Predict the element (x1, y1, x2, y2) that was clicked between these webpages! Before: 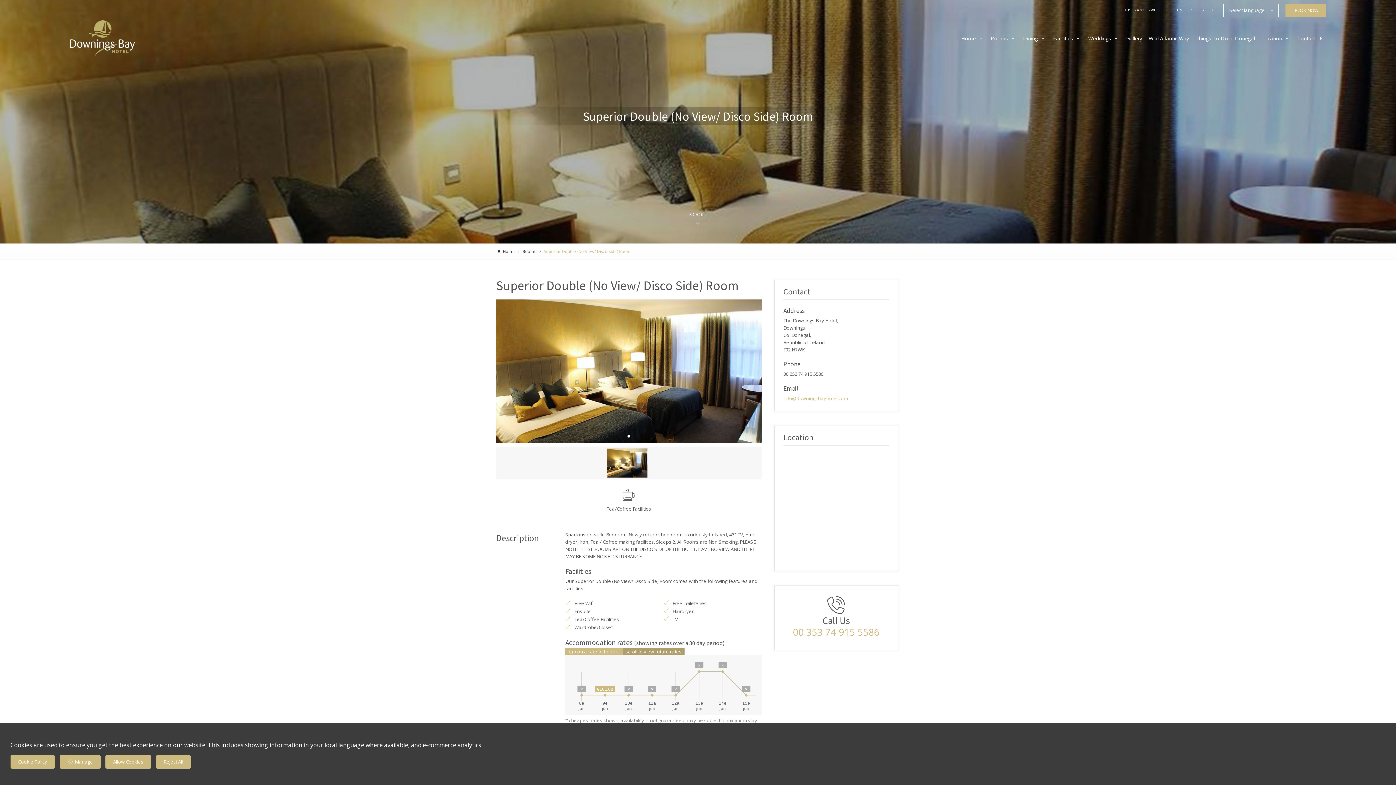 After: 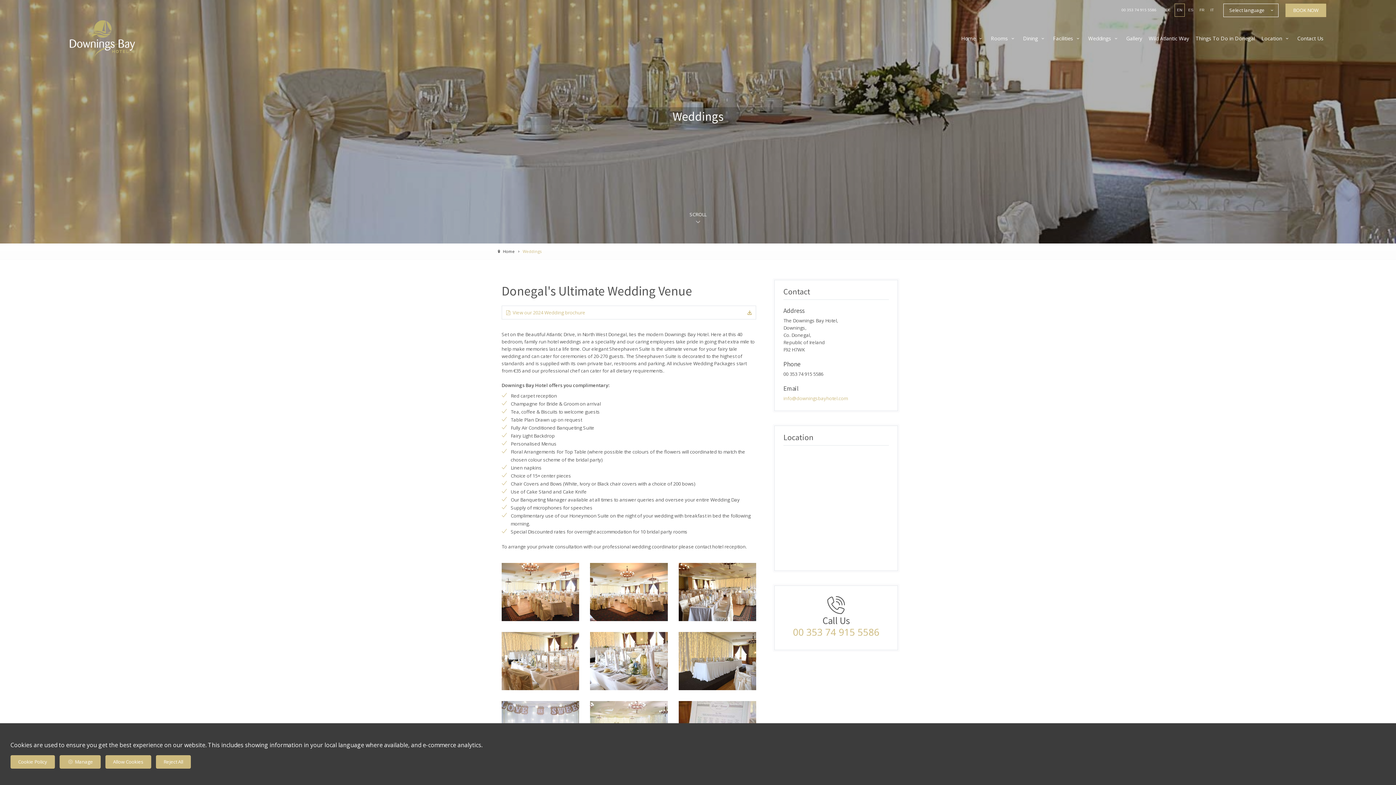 Action: bbox: (1085, 33, 1122, 44) label: Weddings 